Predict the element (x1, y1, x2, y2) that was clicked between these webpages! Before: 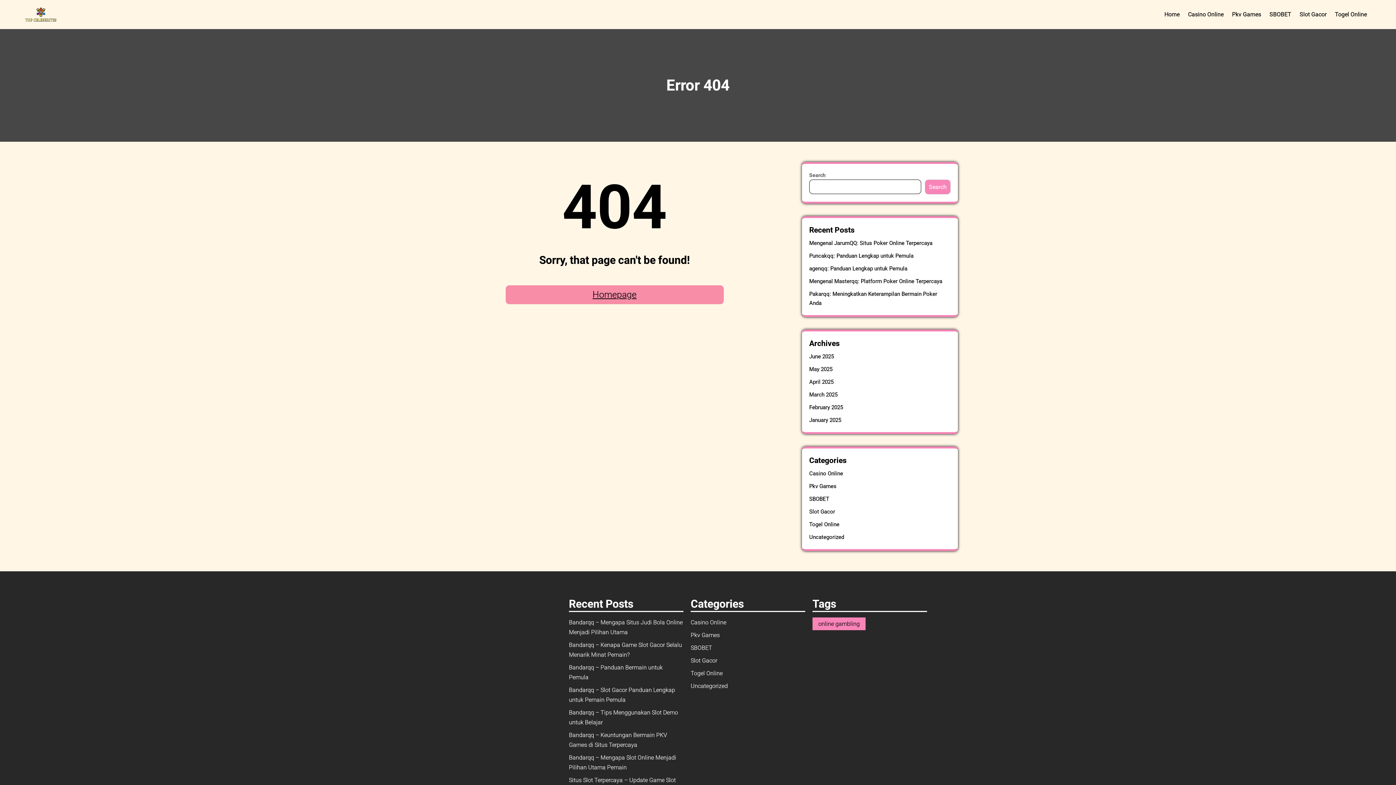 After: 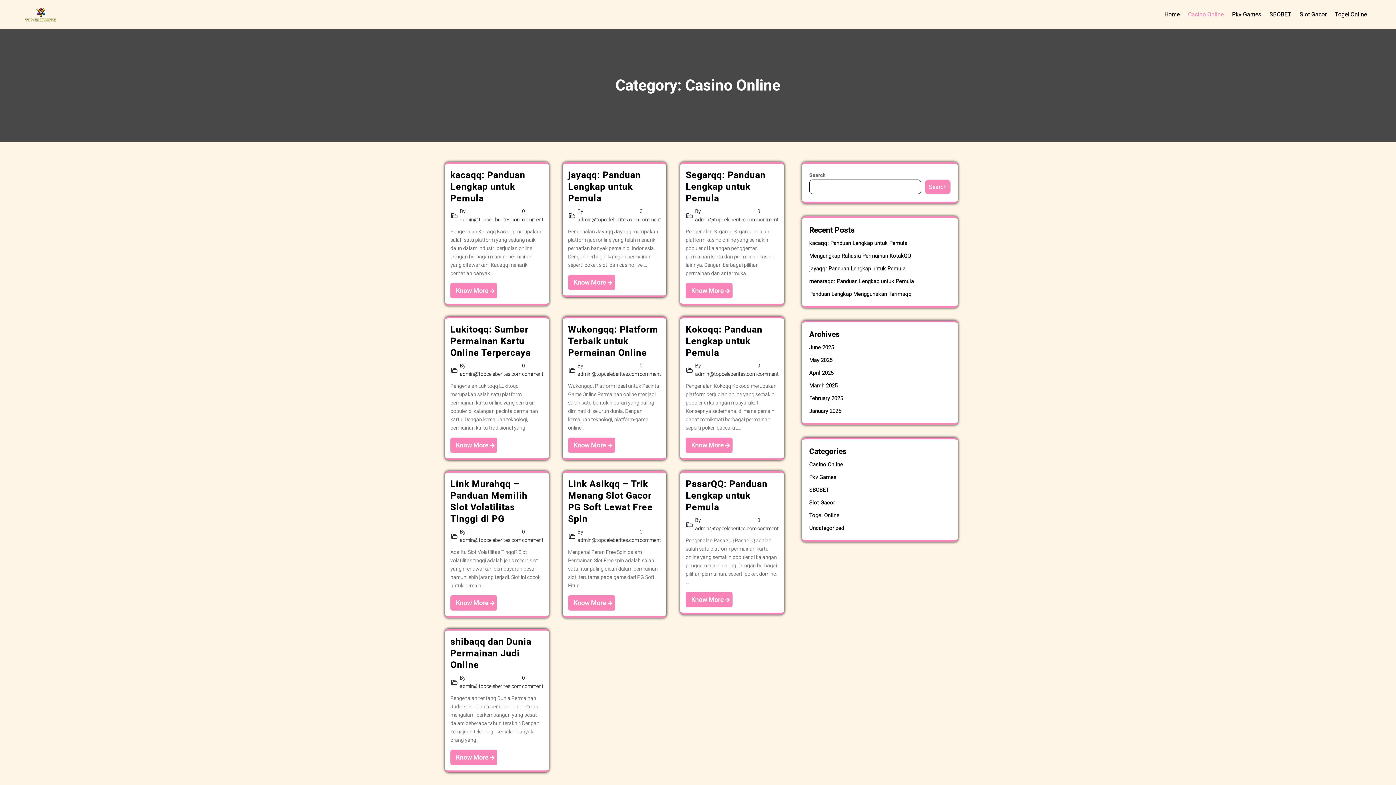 Action: bbox: (809, 470, 843, 477) label: Casino Online